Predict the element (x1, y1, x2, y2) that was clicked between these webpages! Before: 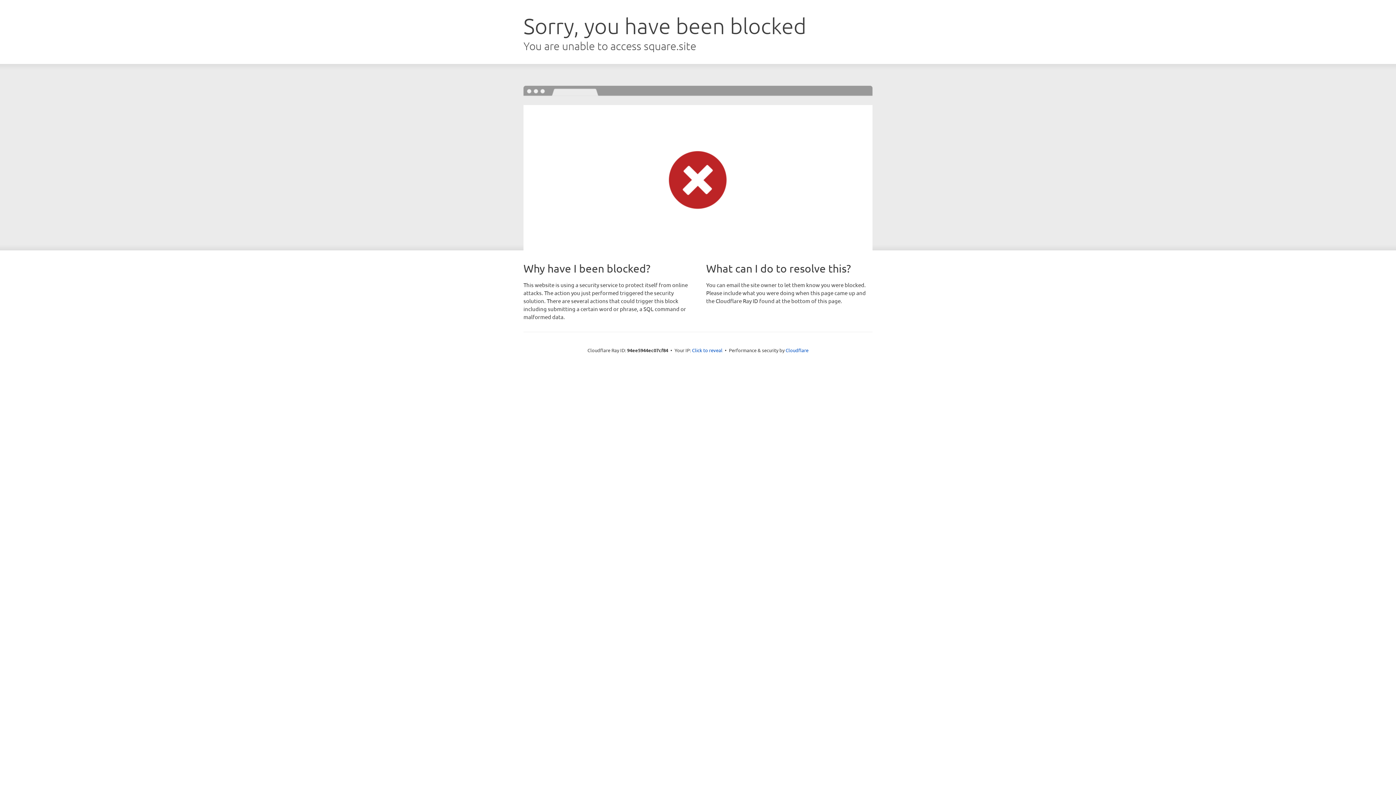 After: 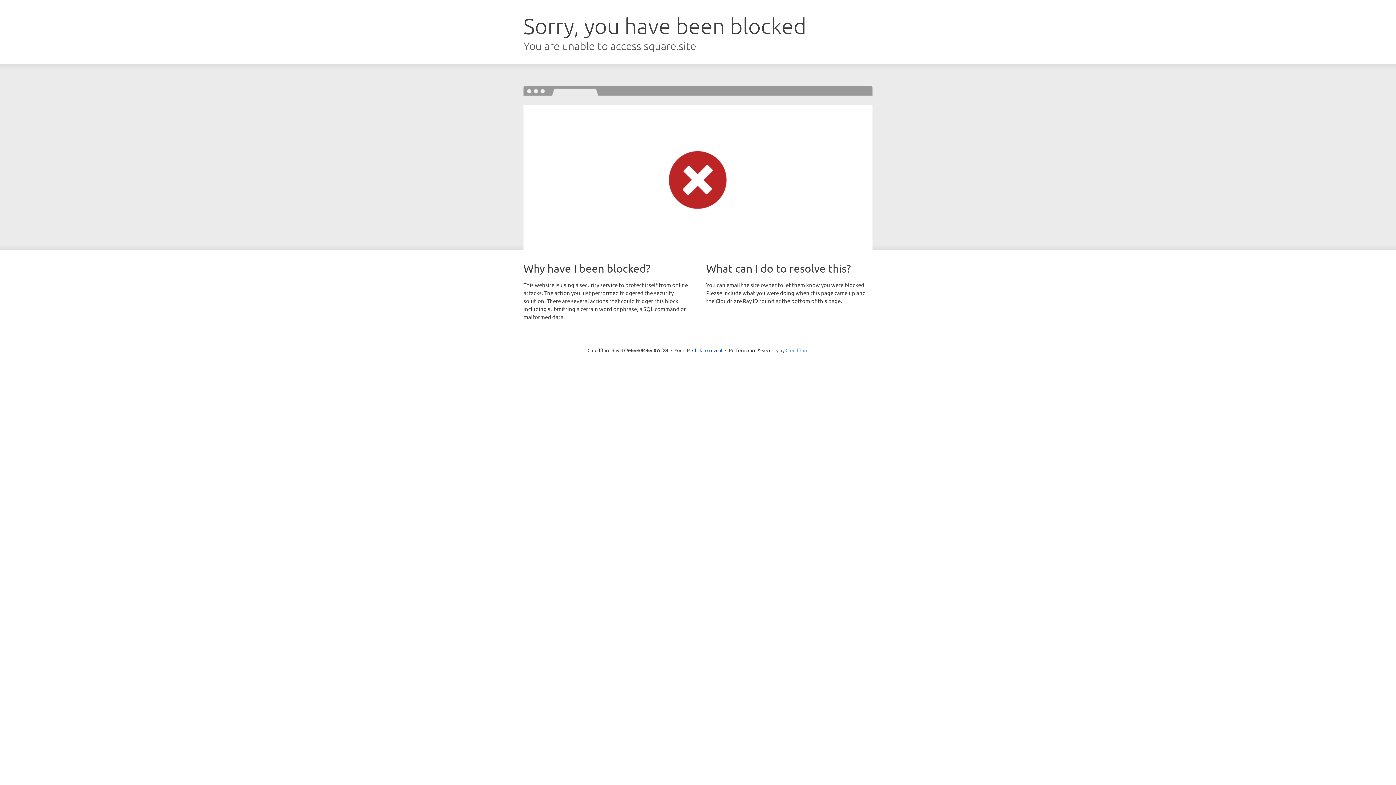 Action: bbox: (785, 347, 808, 353) label: Cloudflare